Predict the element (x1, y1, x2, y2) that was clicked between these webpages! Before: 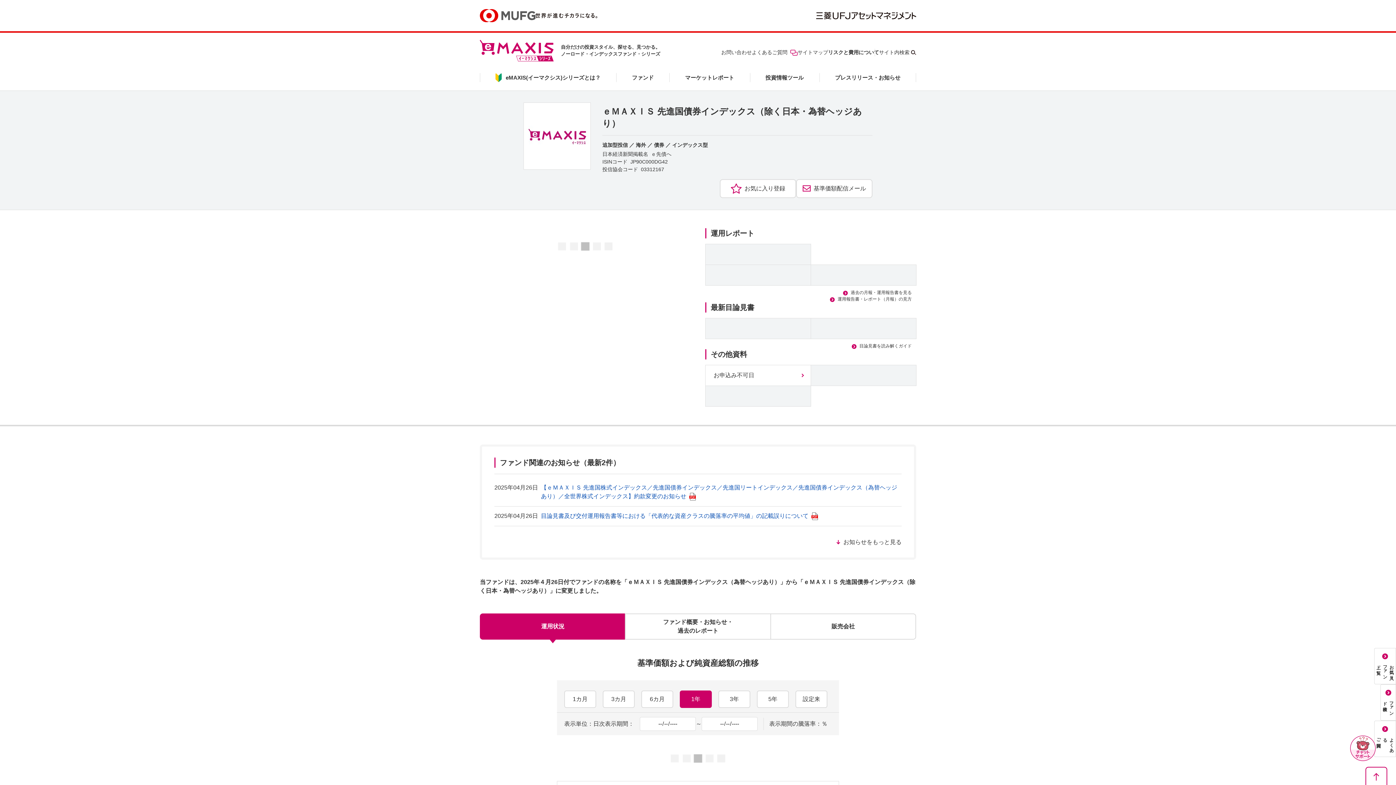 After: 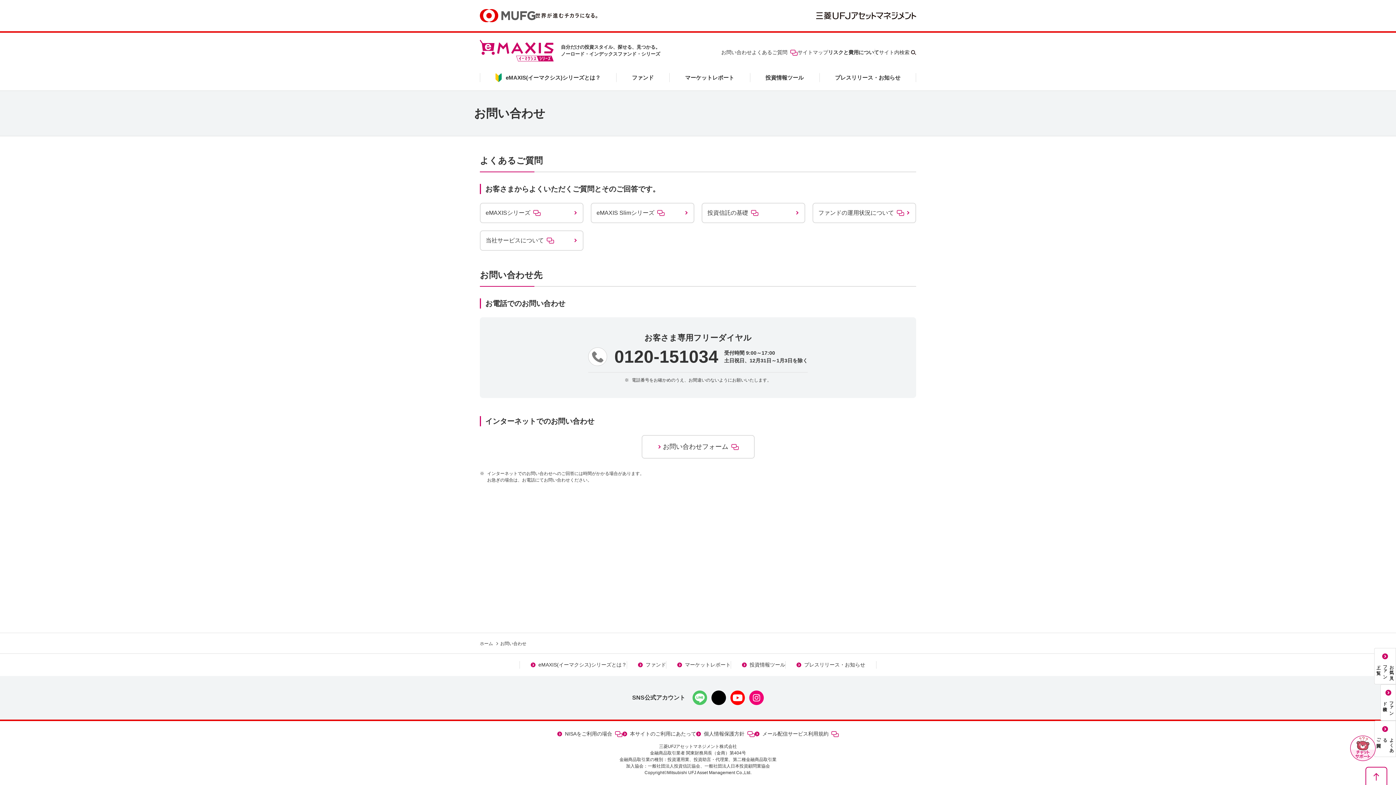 Action: bbox: (721, 49, 752, 55) label: お問い合わせ